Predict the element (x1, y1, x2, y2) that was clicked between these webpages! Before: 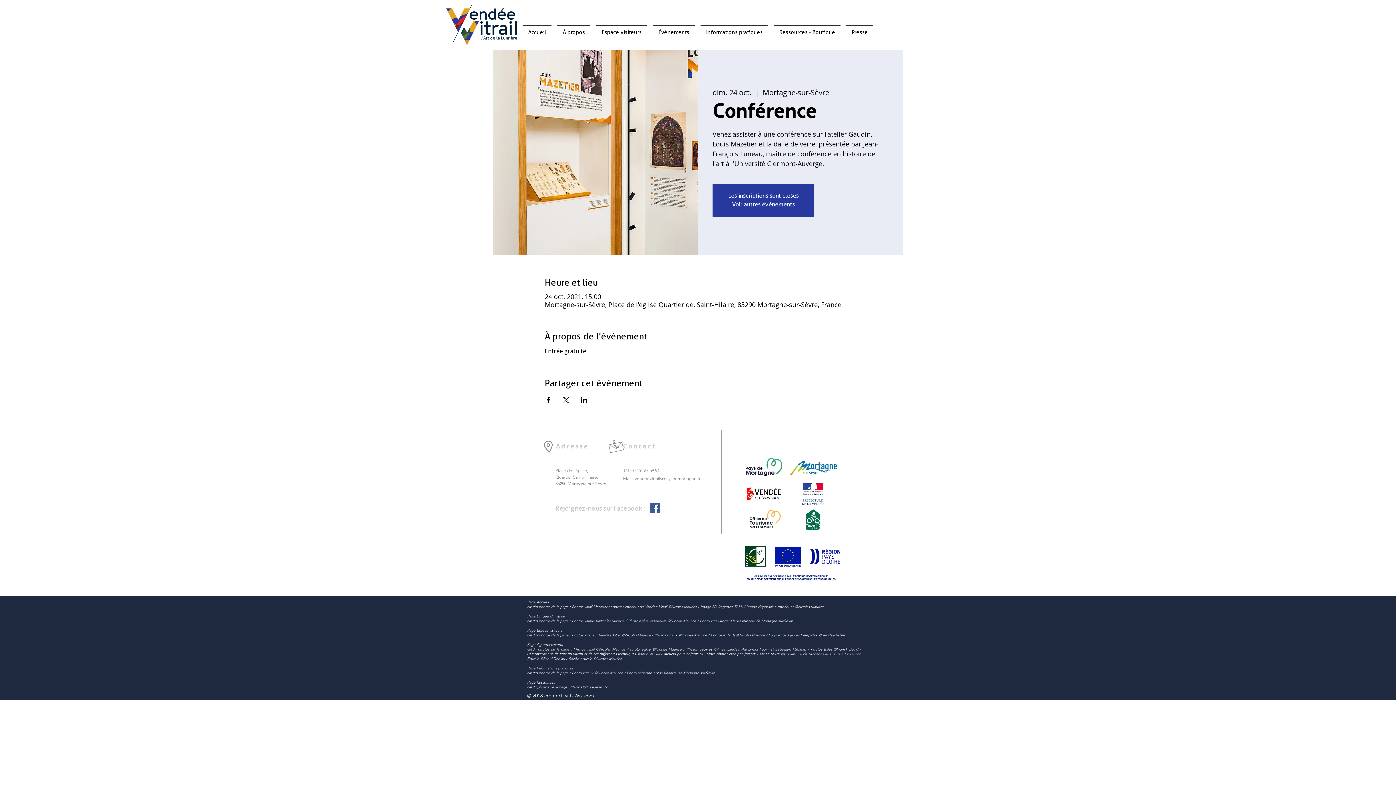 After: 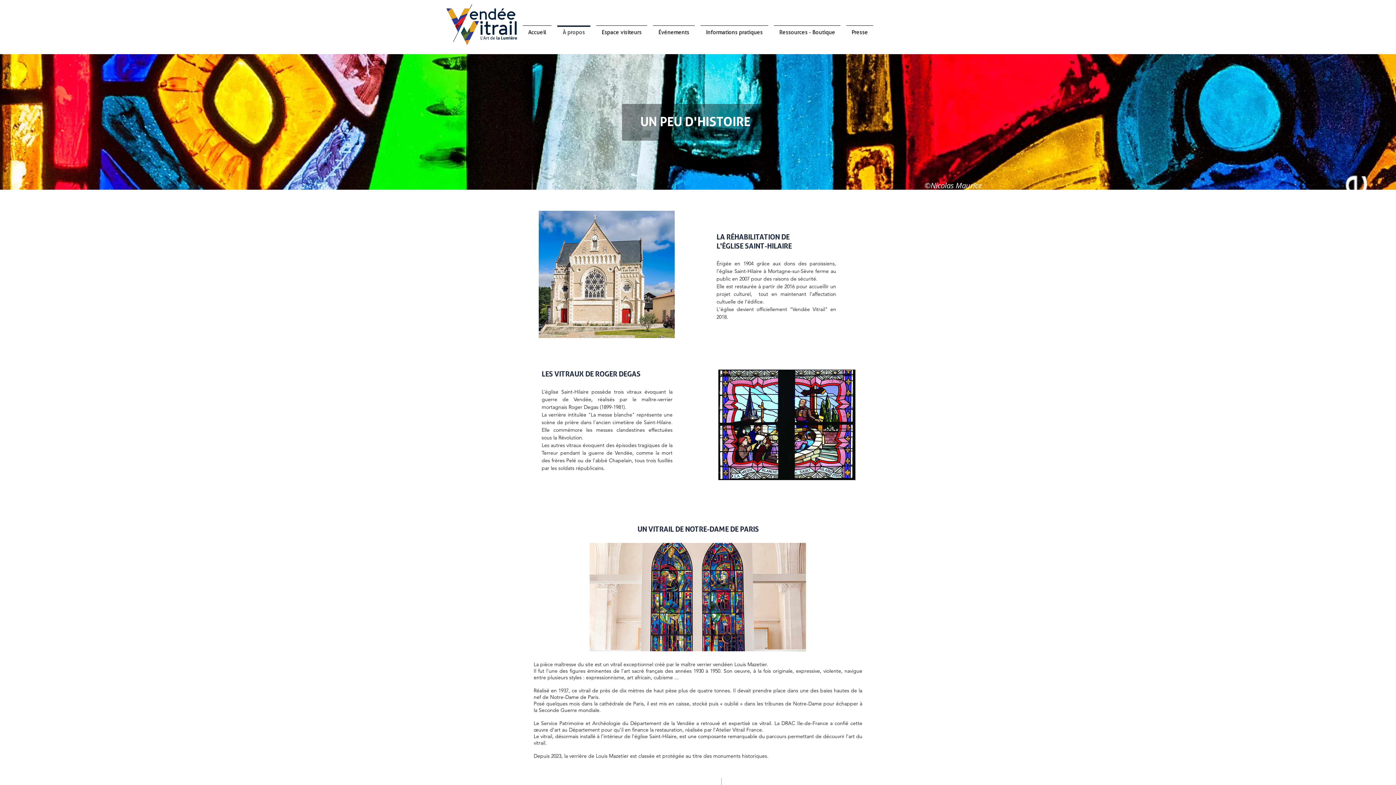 Action: bbox: (554, 25, 593, 33) label: À propos